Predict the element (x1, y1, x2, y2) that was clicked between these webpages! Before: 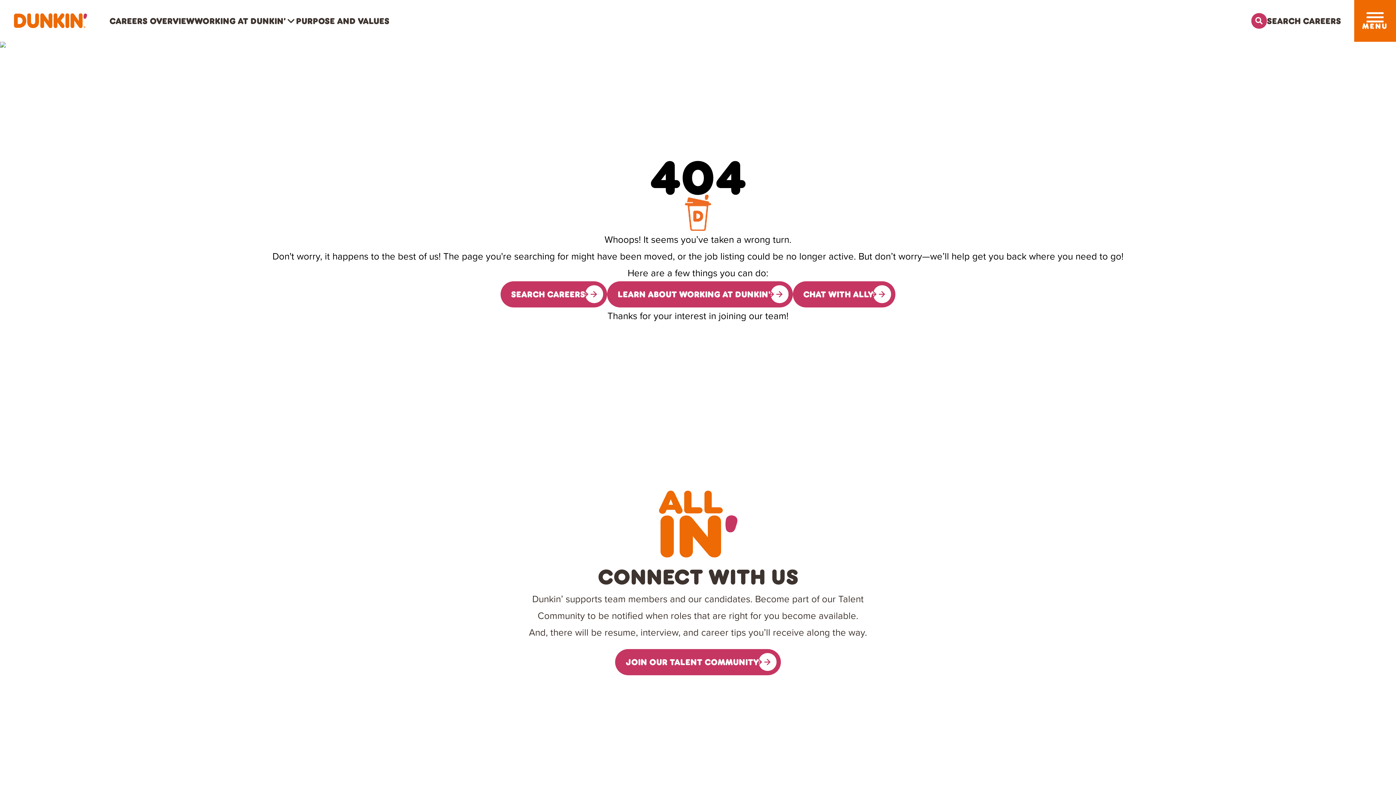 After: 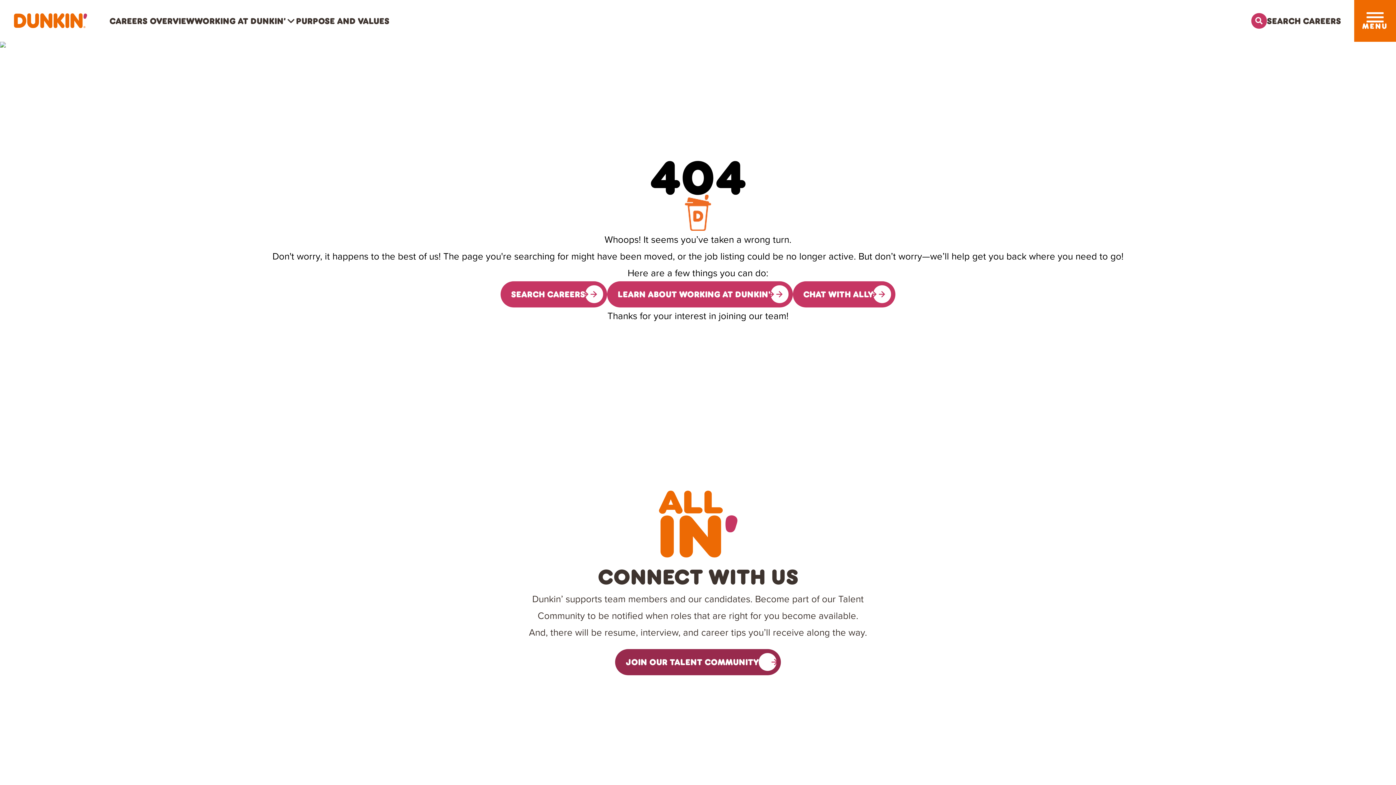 Action: bbox: (615, 649, 780, 675) label: Sign up for the Dunkin's Talent Community, opens in a new tab